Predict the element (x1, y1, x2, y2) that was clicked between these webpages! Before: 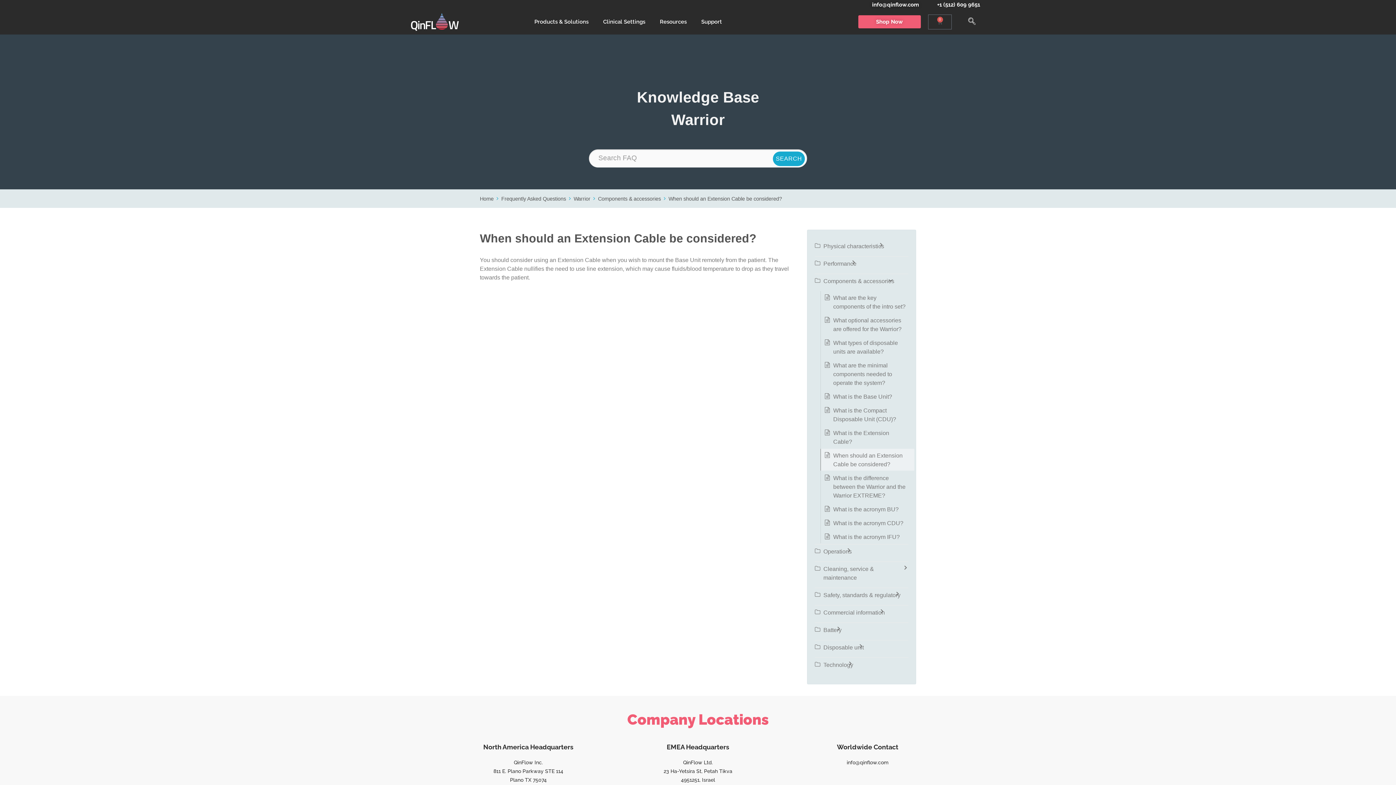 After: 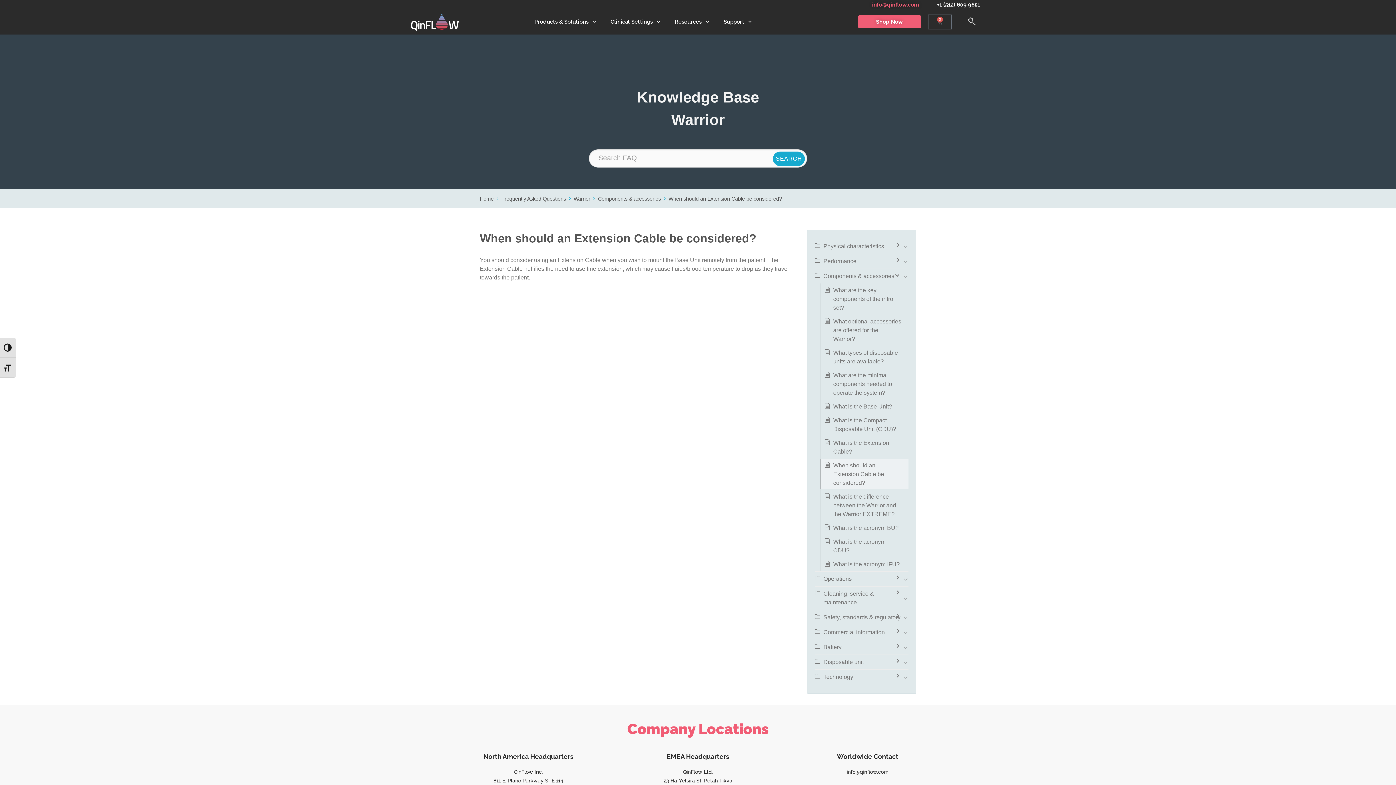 Action: label: info@qinflow.com bbox: (872, 0, 919, 9)